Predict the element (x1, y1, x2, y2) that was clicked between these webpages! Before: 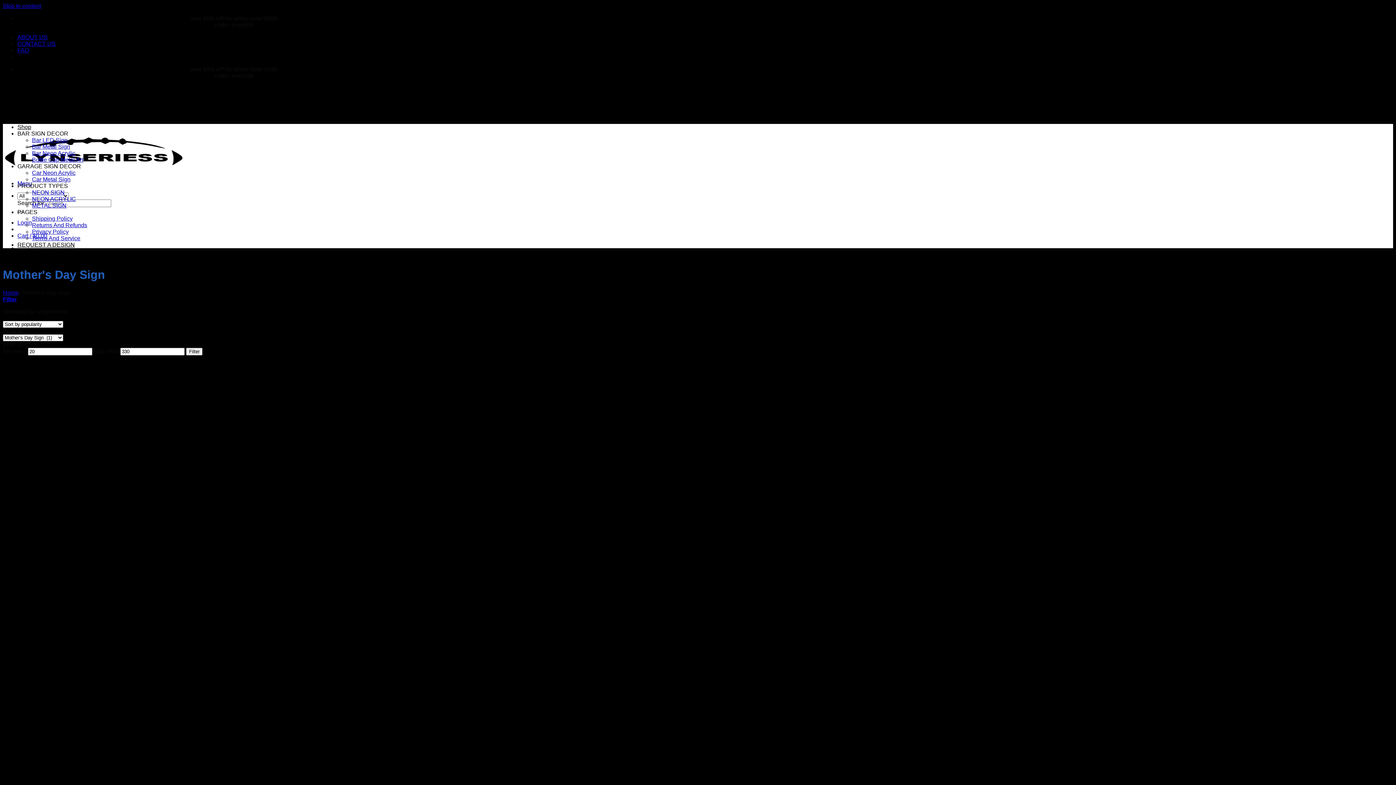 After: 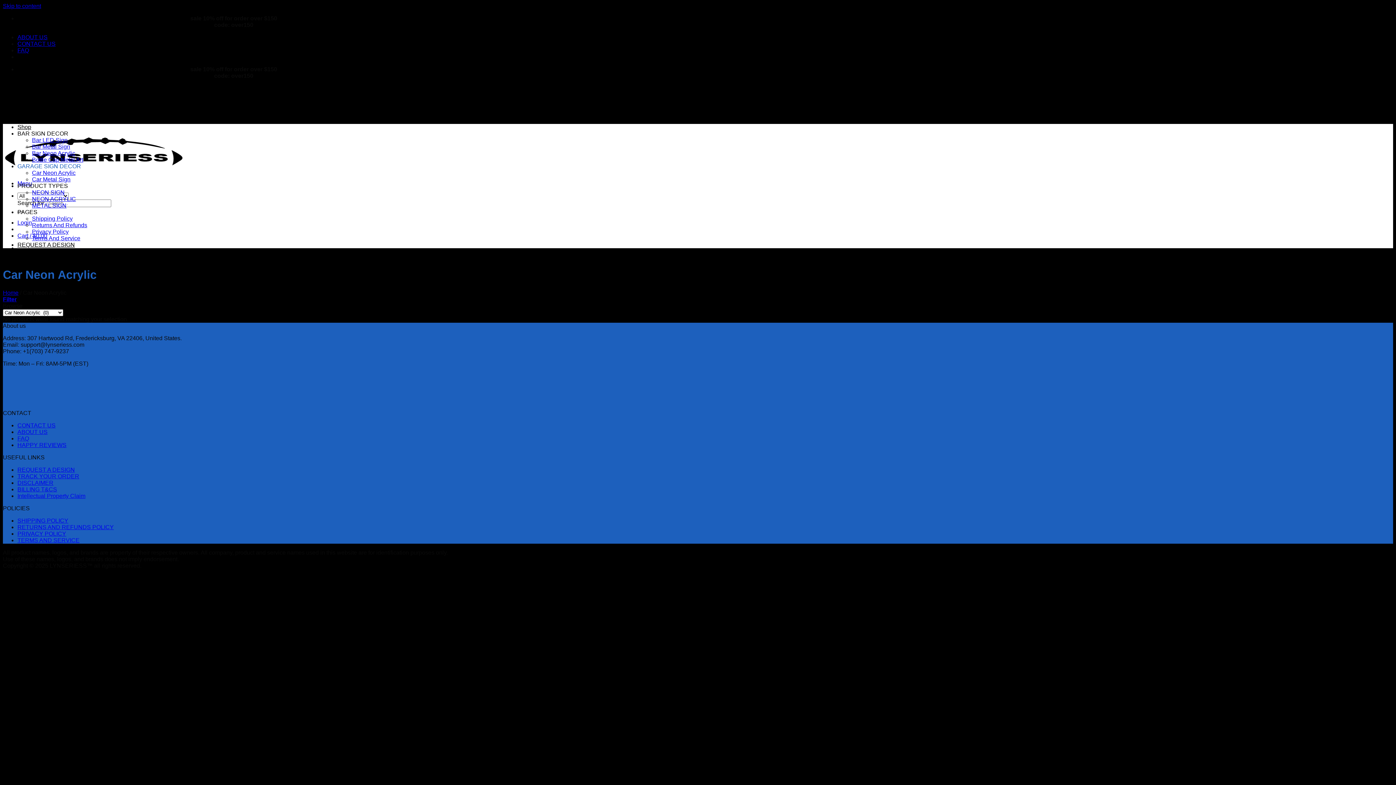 Action: bbox: (32, 169, 75, 176) label: Car Neon Acrylic